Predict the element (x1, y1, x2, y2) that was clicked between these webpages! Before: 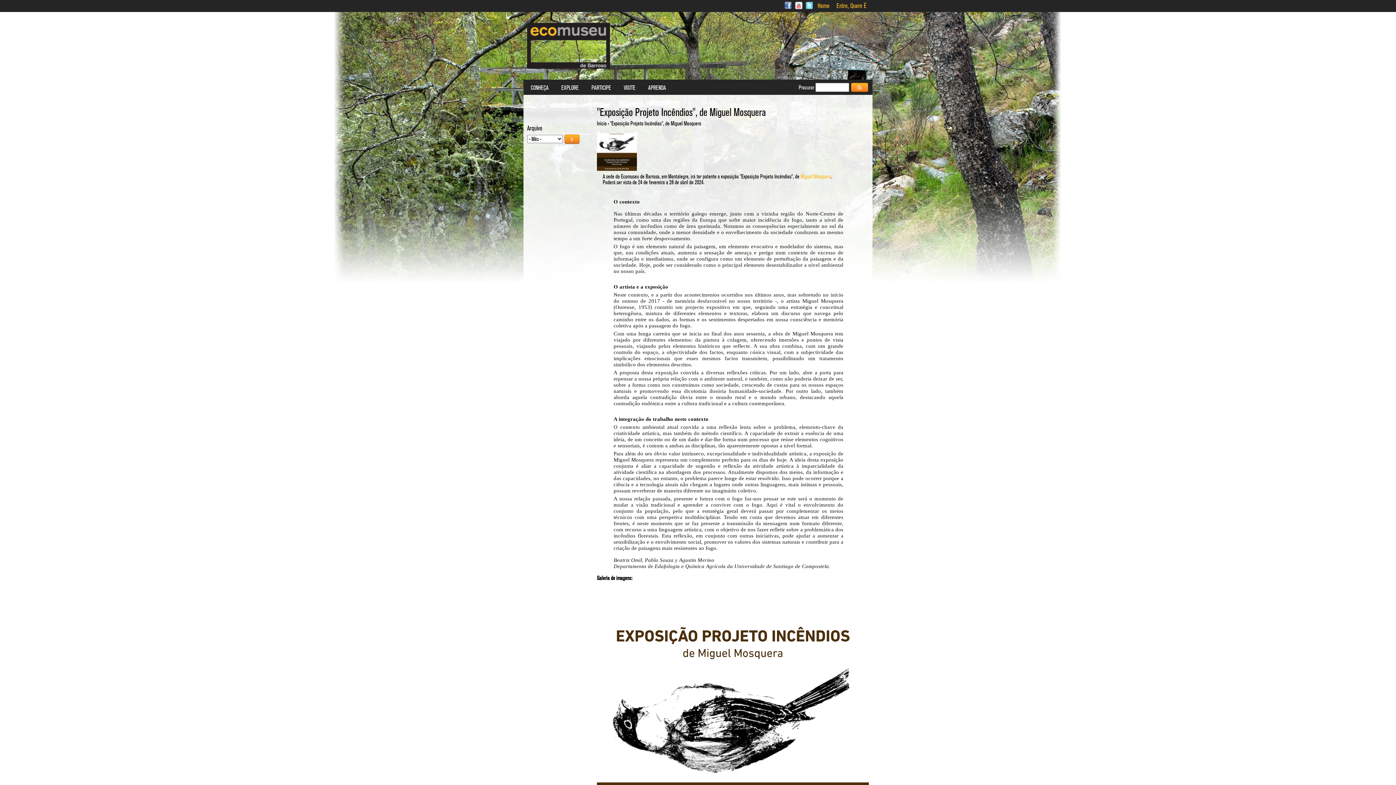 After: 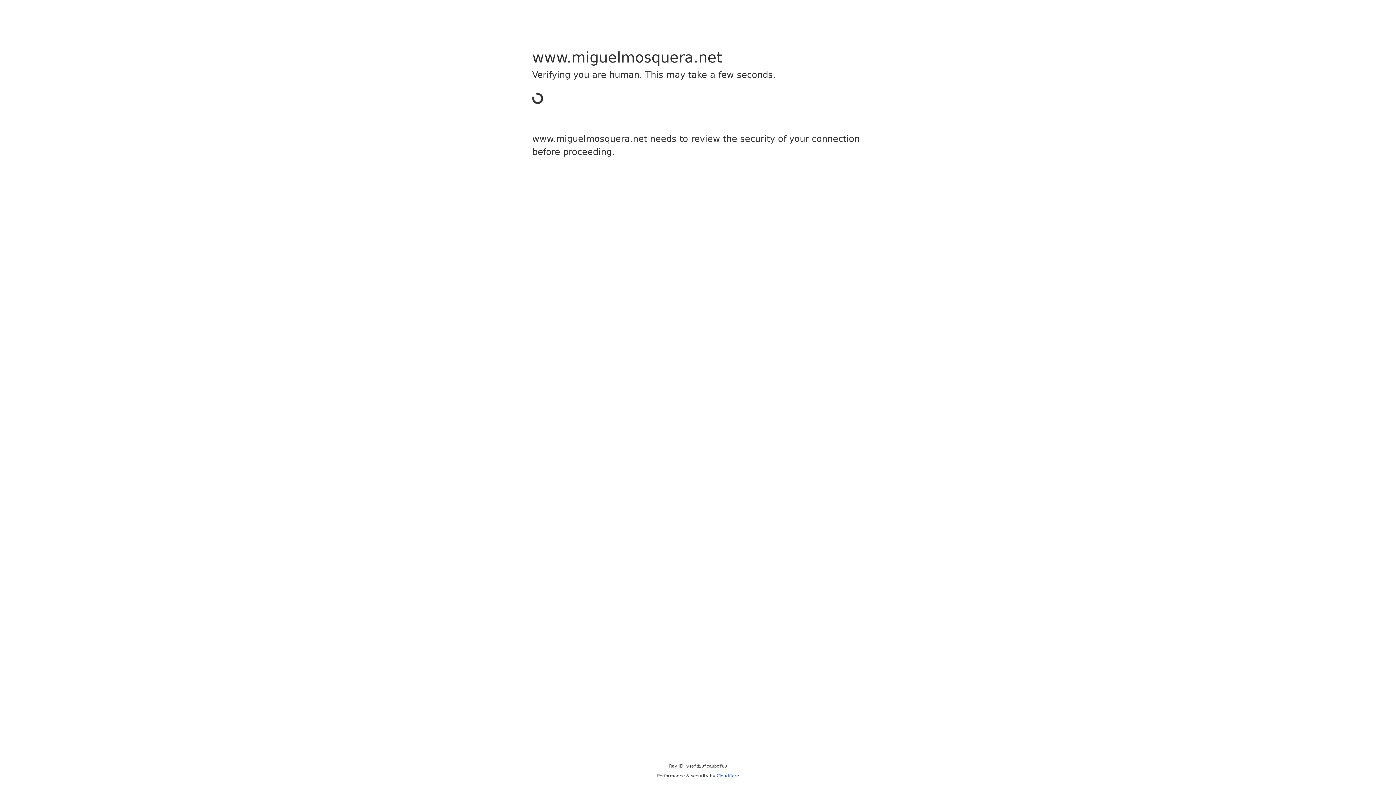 Action: bbox: (800, 173, 831, 180) label: Miguel Mosquera